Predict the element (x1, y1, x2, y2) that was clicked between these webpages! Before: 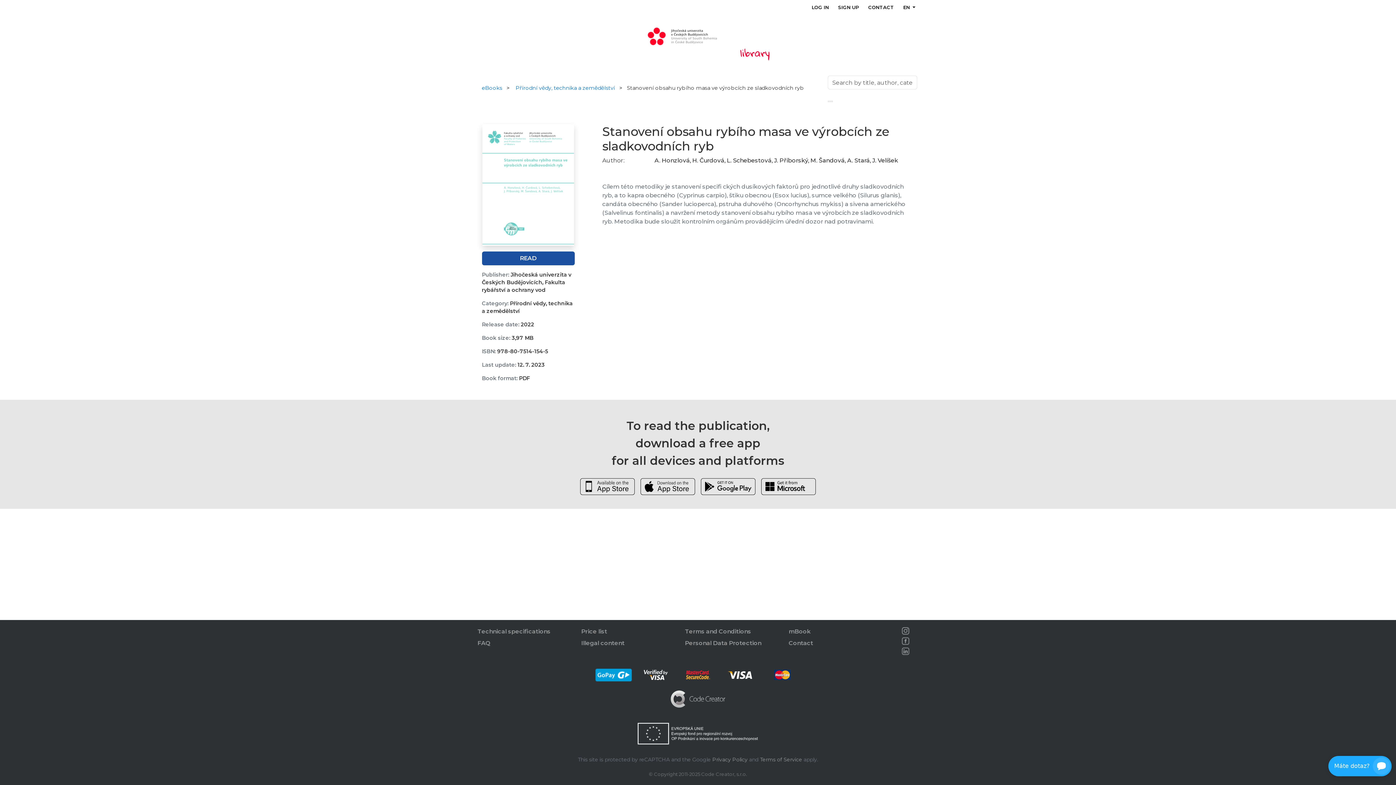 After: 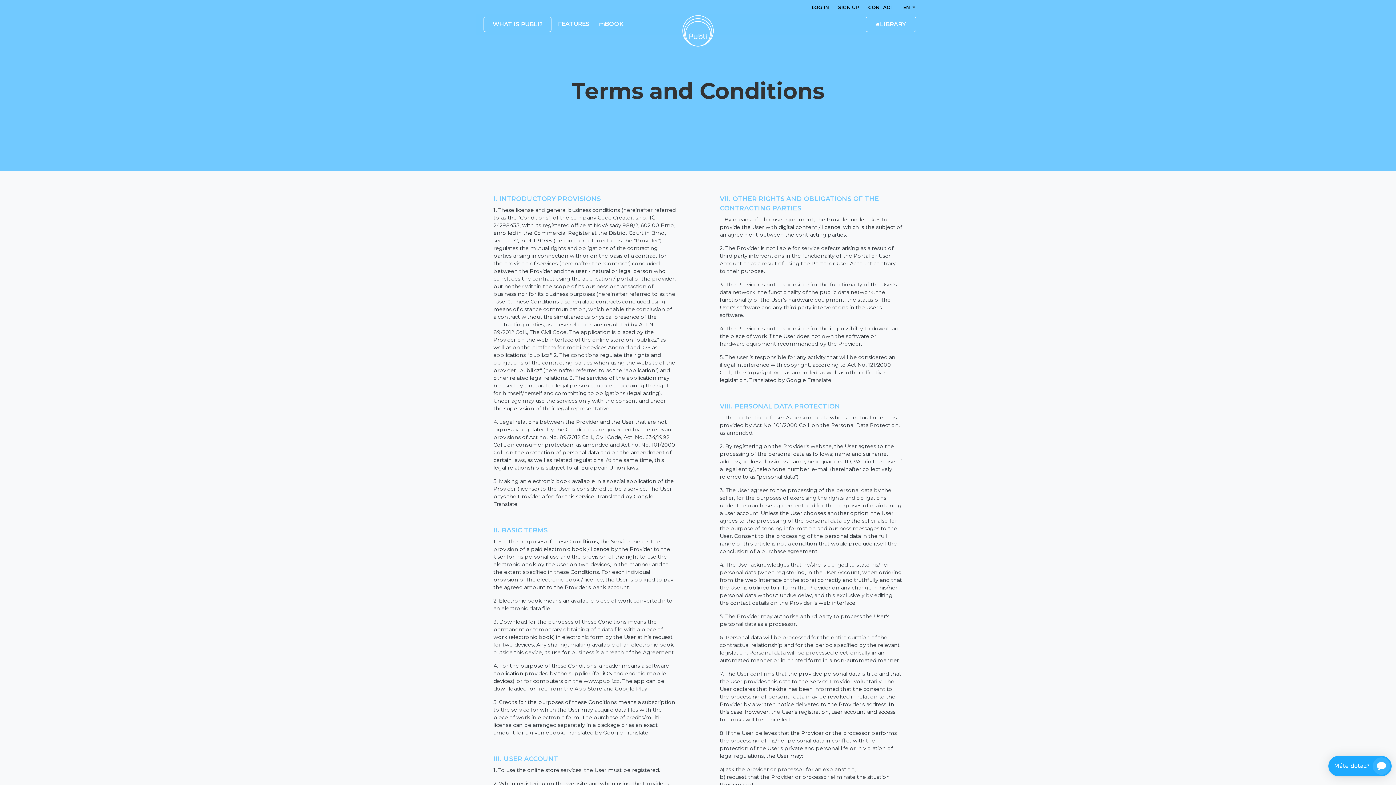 Action: bbox: (685, 628, 751, 635) label: Terms and Conditions